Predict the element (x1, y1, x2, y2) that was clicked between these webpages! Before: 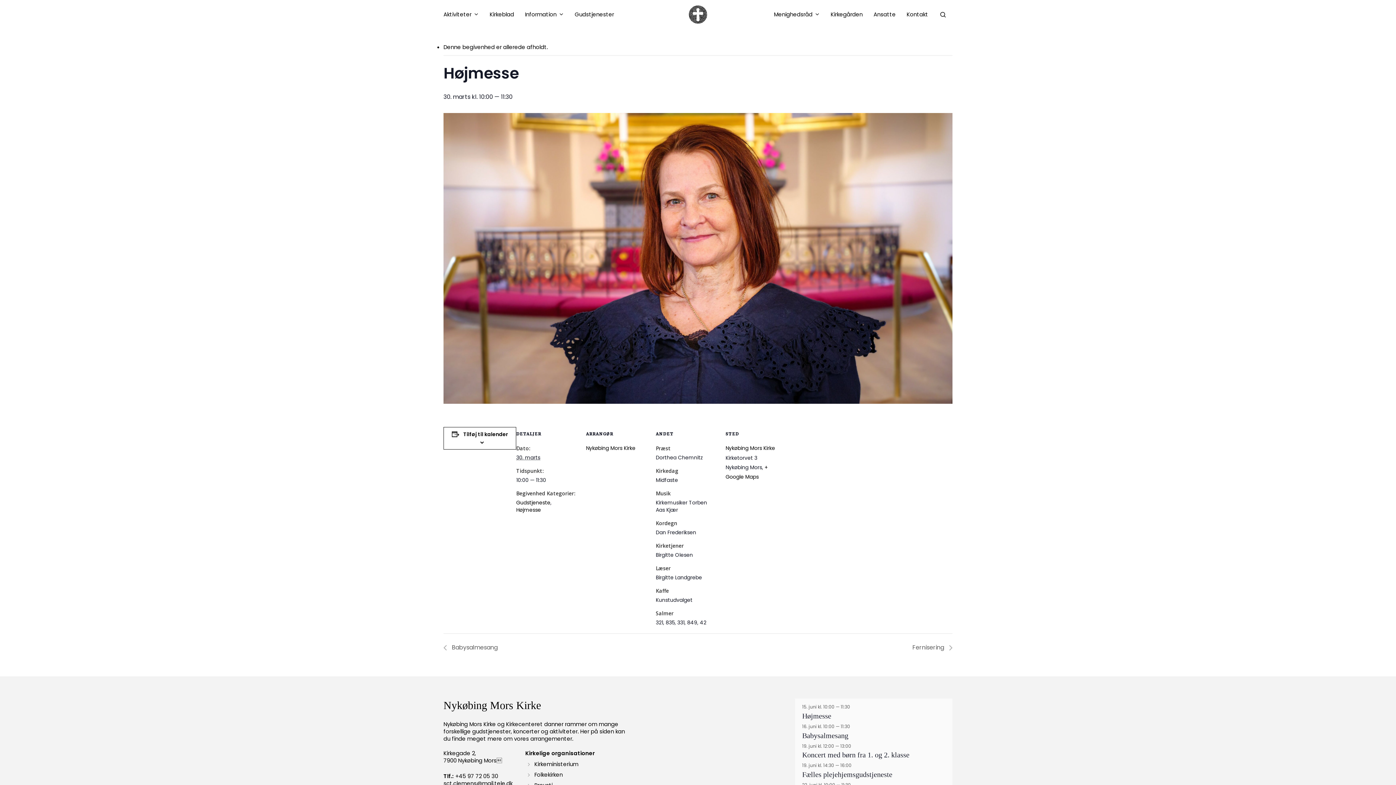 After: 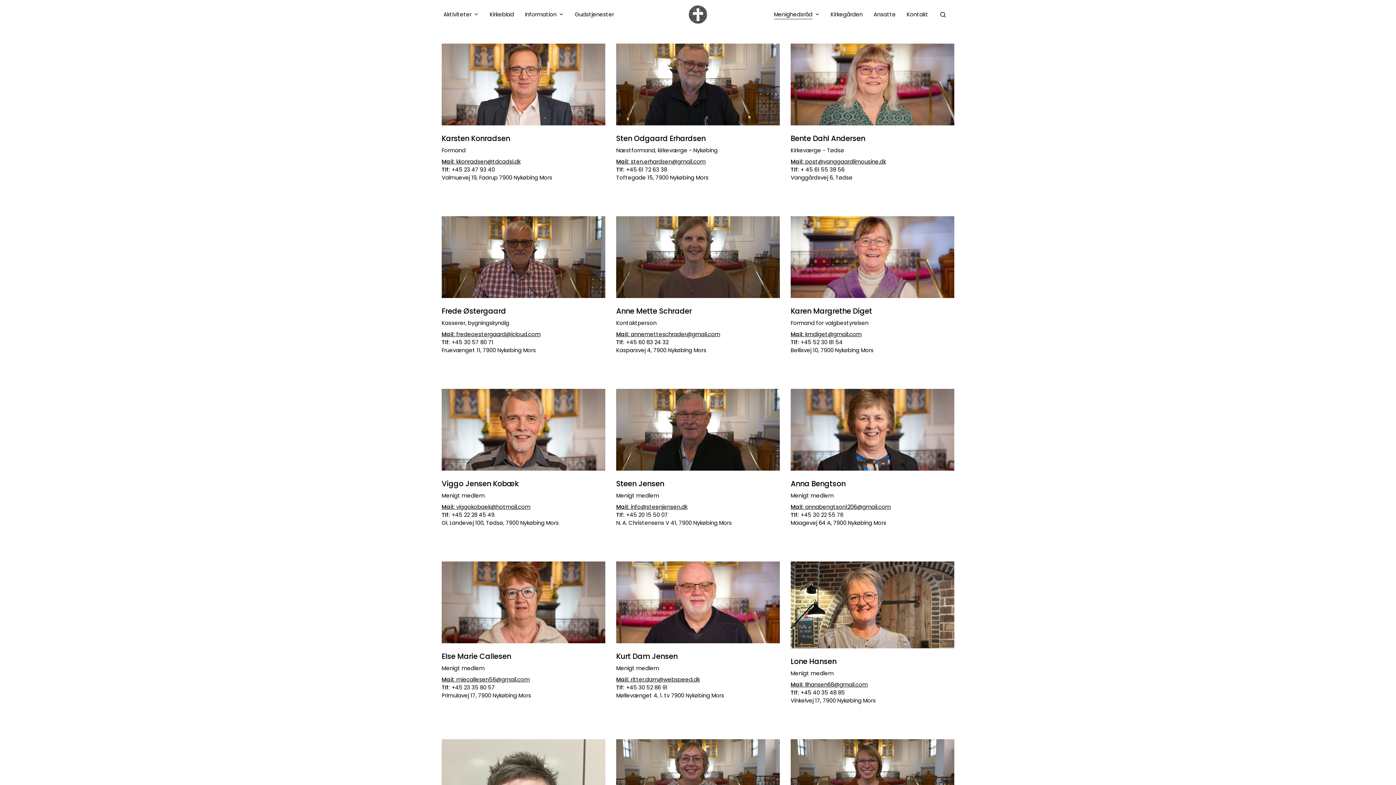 Action: bbox: (774, 10, 820, 18) label: Menighedsråd